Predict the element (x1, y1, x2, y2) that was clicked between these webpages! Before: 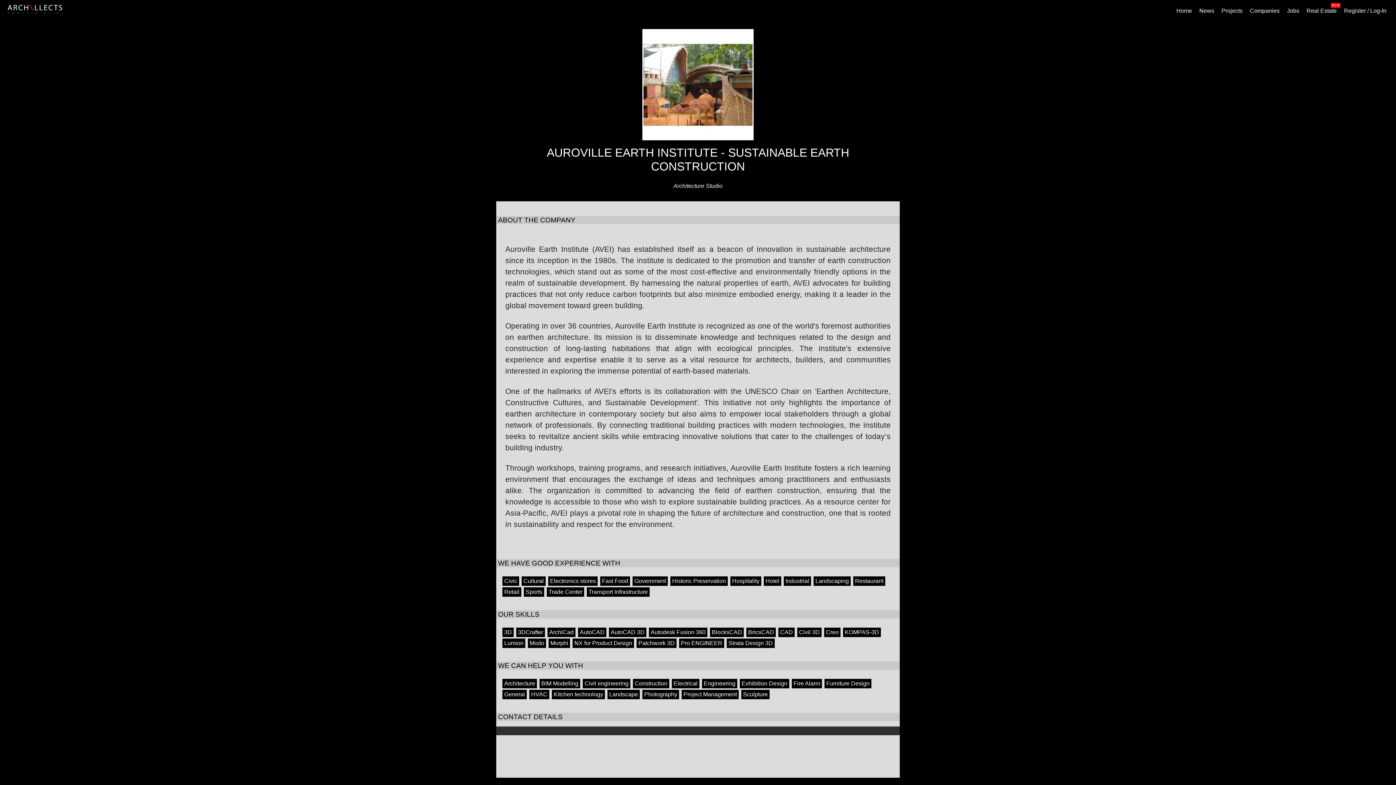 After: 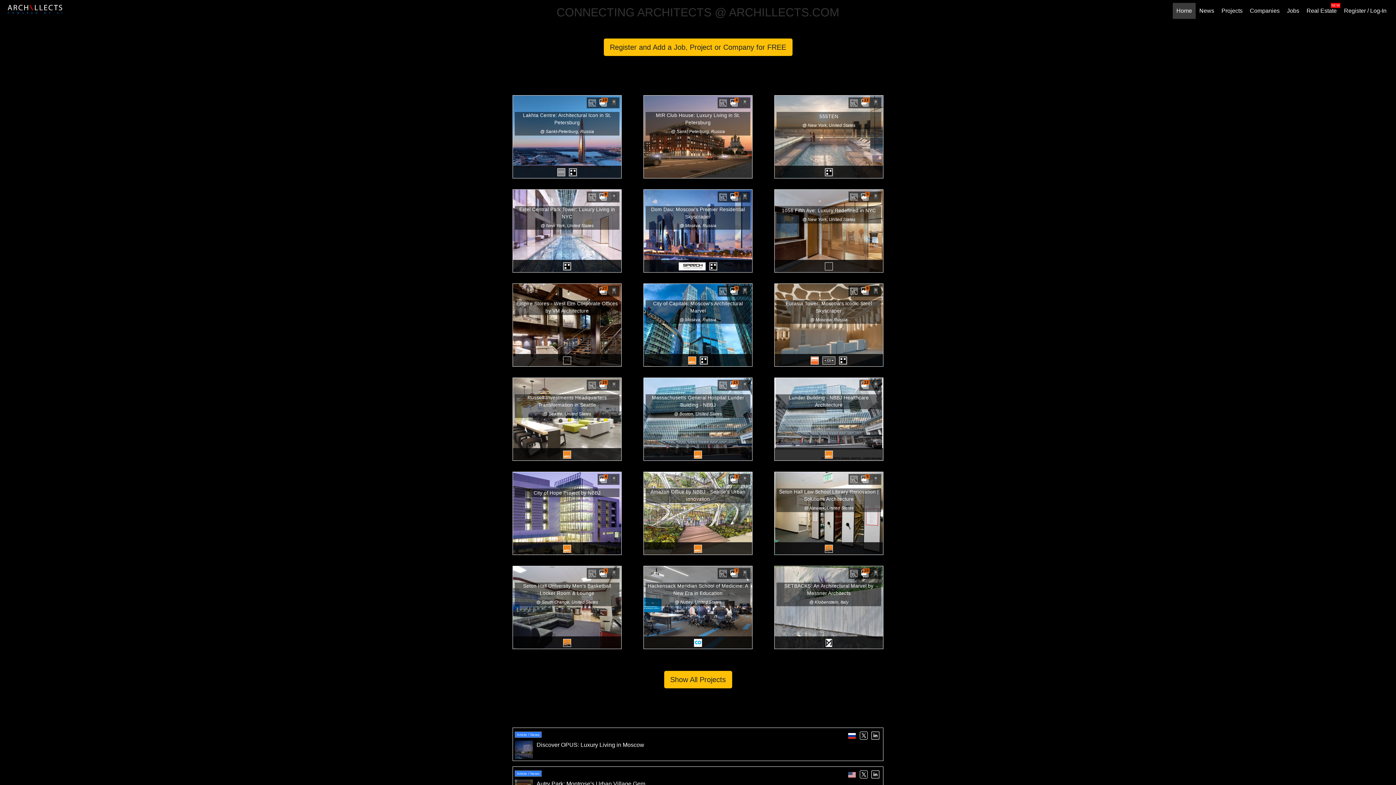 Action: bbox: (5, 2, 64, 14)